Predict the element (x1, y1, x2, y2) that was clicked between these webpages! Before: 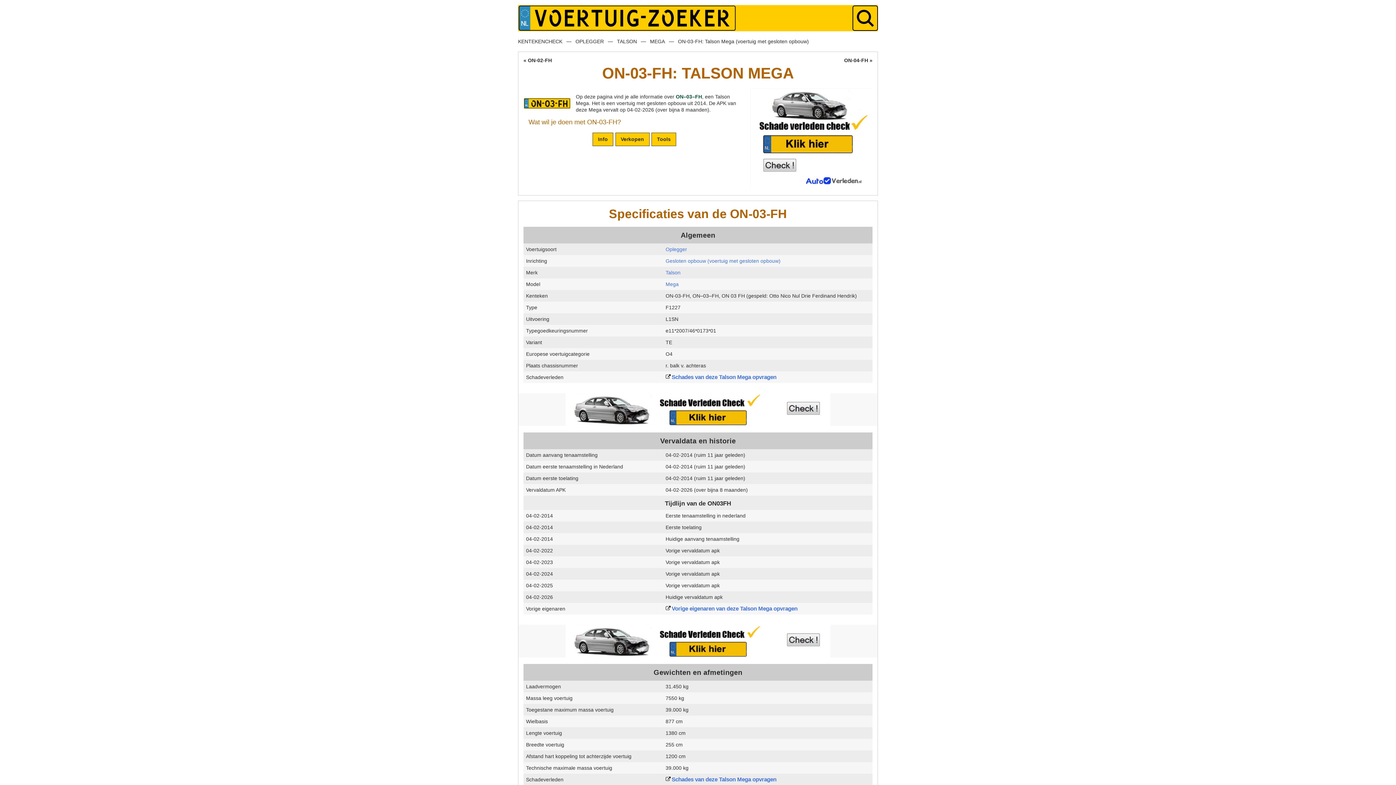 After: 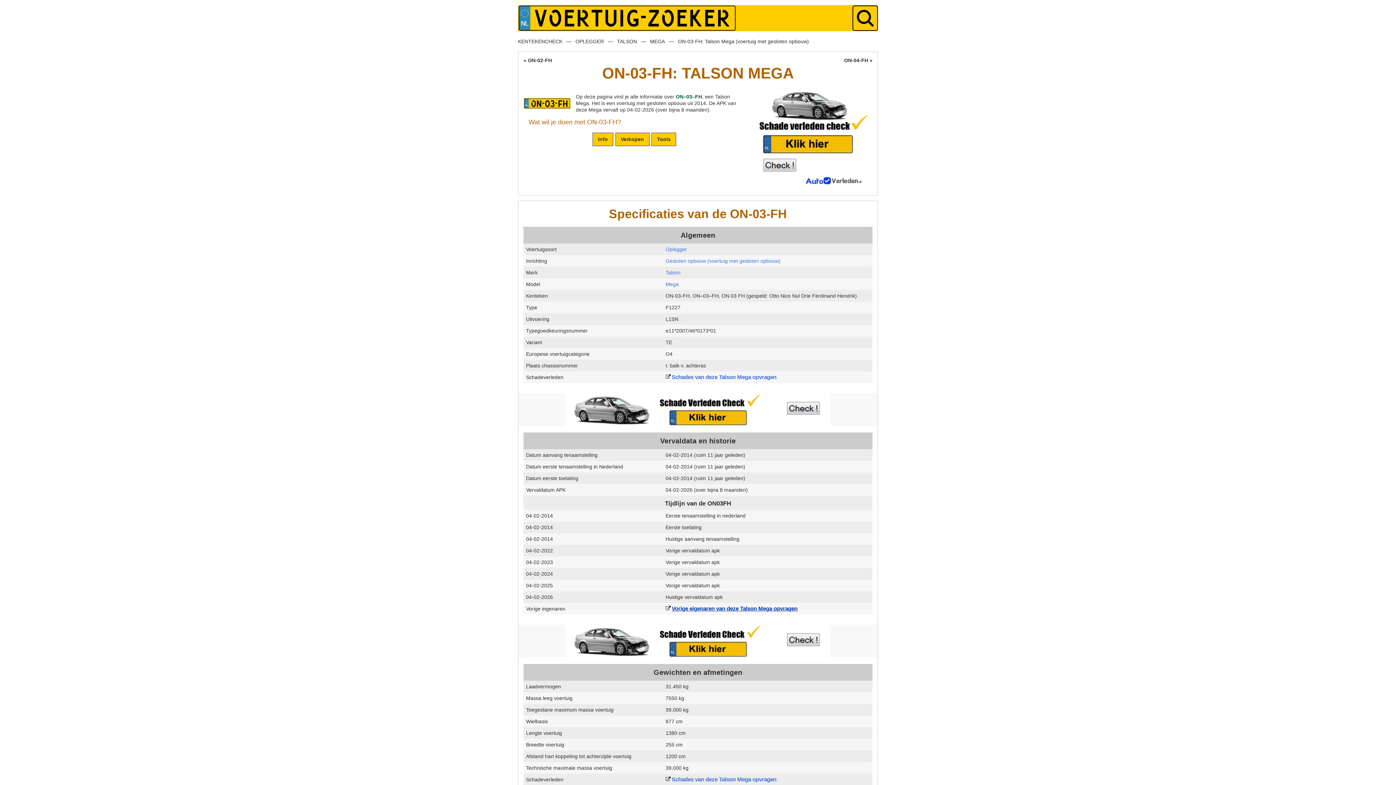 Action: label: Vorige eigenaren van deze Talson Mega opvragen bbox: (665, 605, 797, 612)